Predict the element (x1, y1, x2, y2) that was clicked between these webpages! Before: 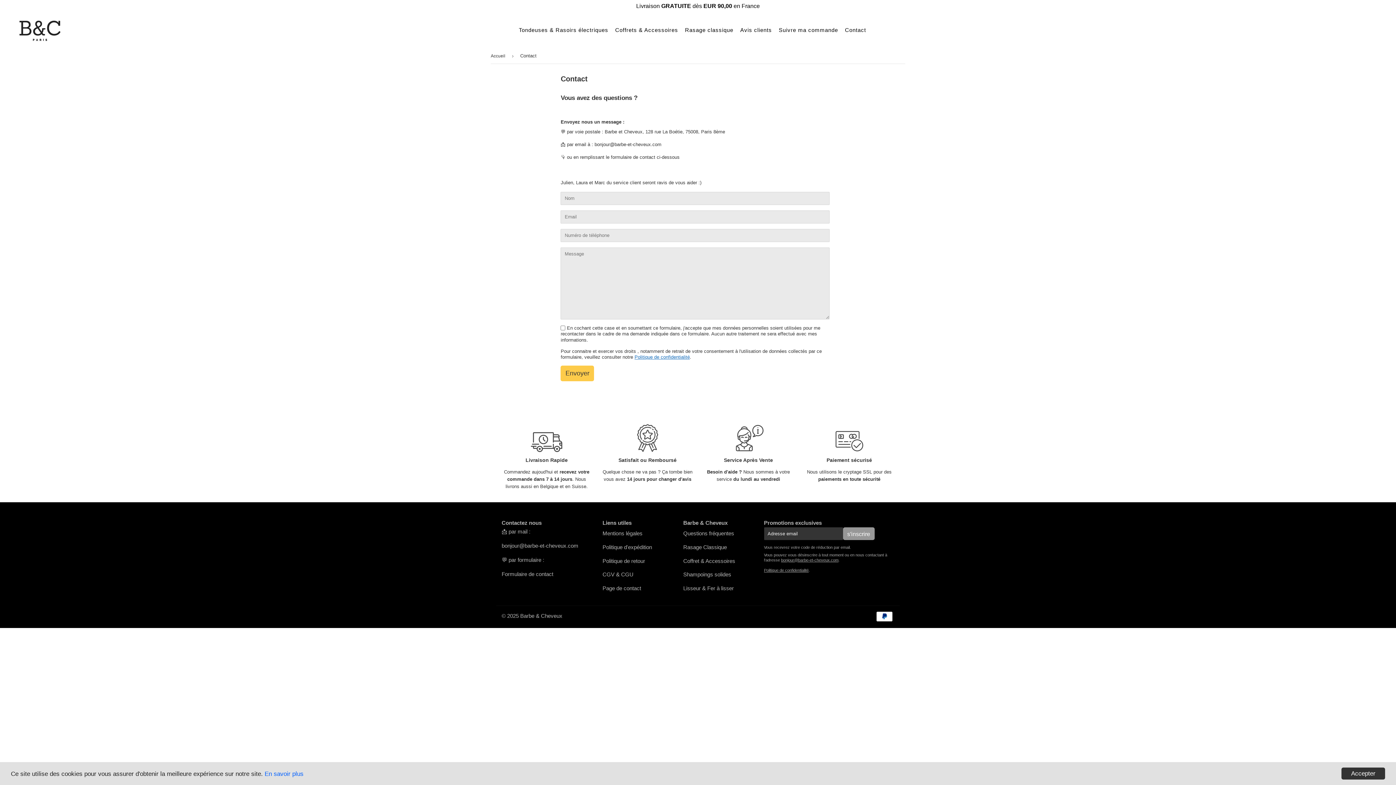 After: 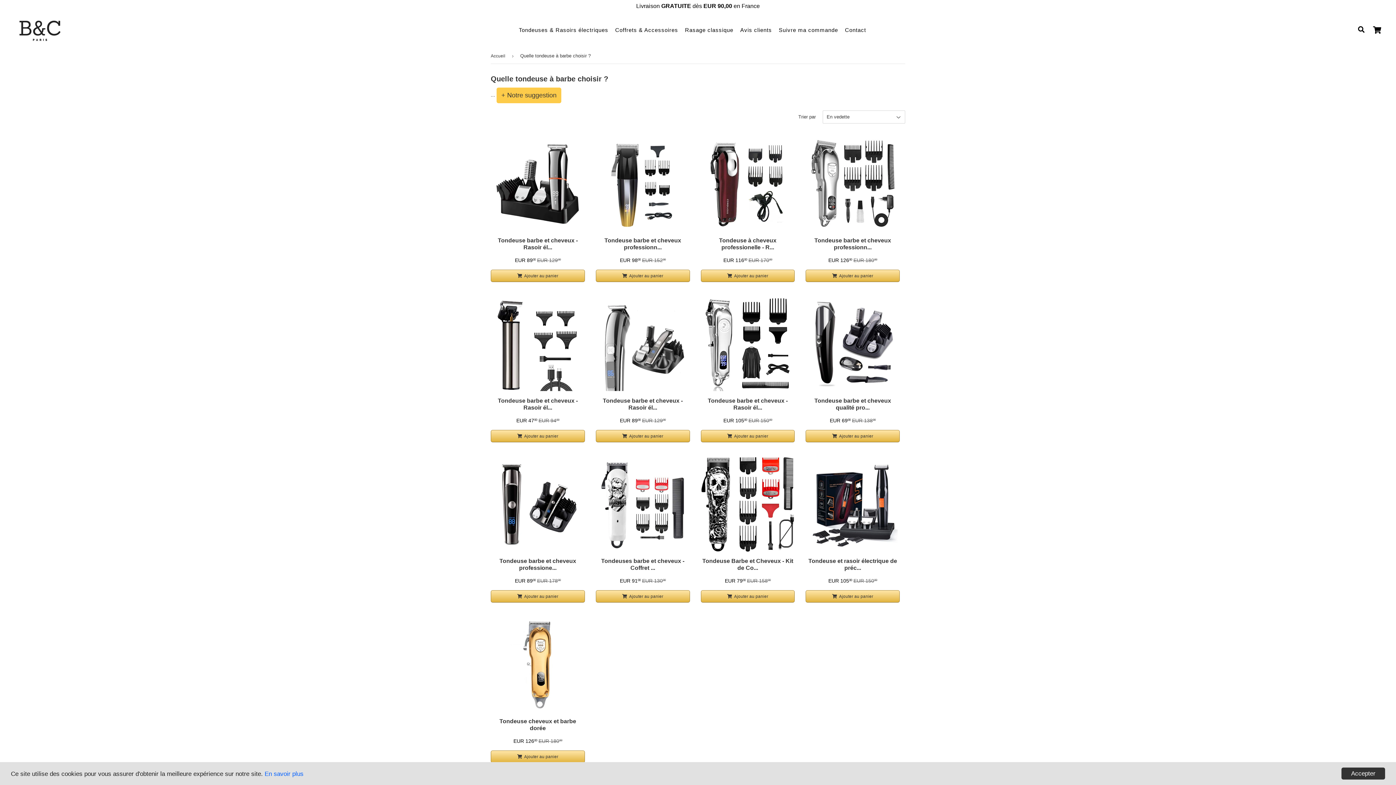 Action: bbox: (516, 24, 611, 35) label: Tondeuses & Rasoirs électriques